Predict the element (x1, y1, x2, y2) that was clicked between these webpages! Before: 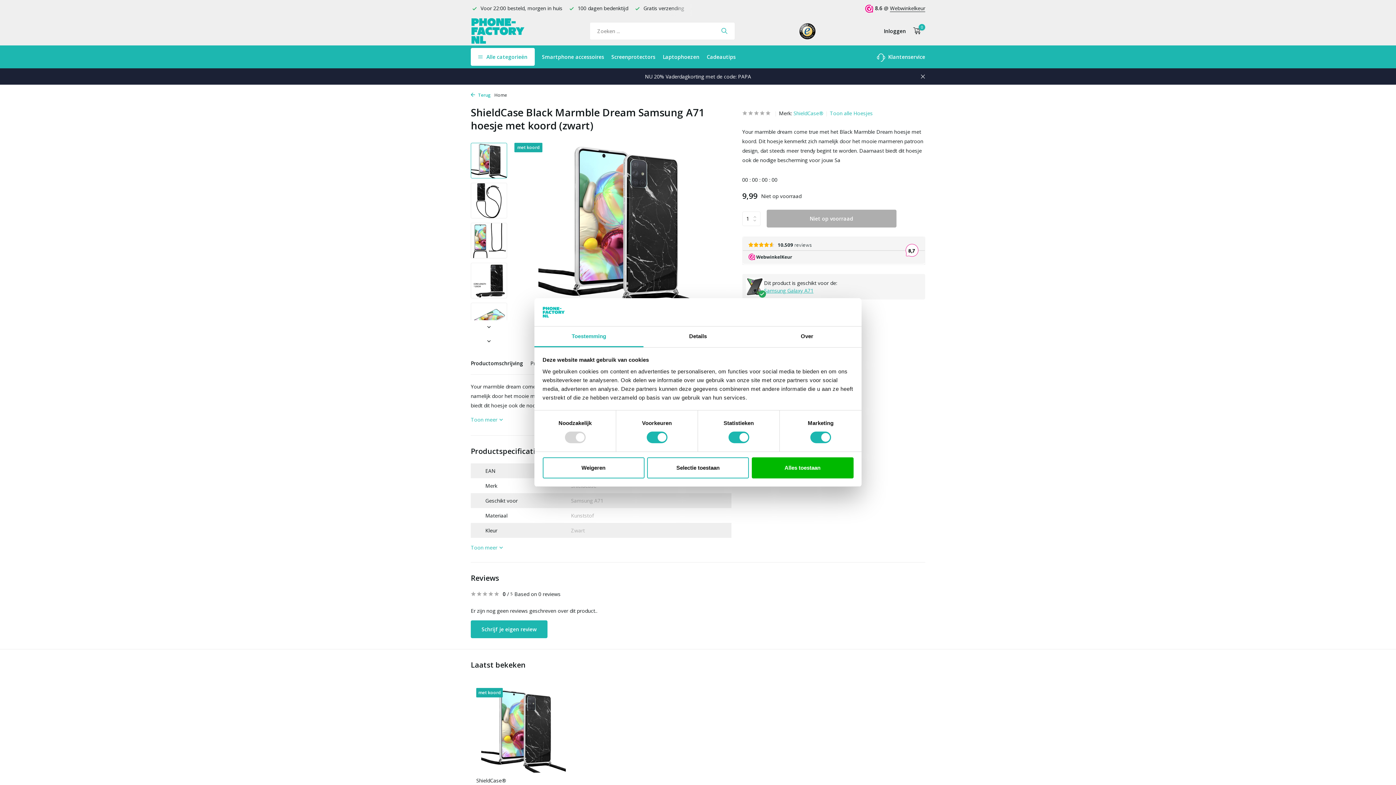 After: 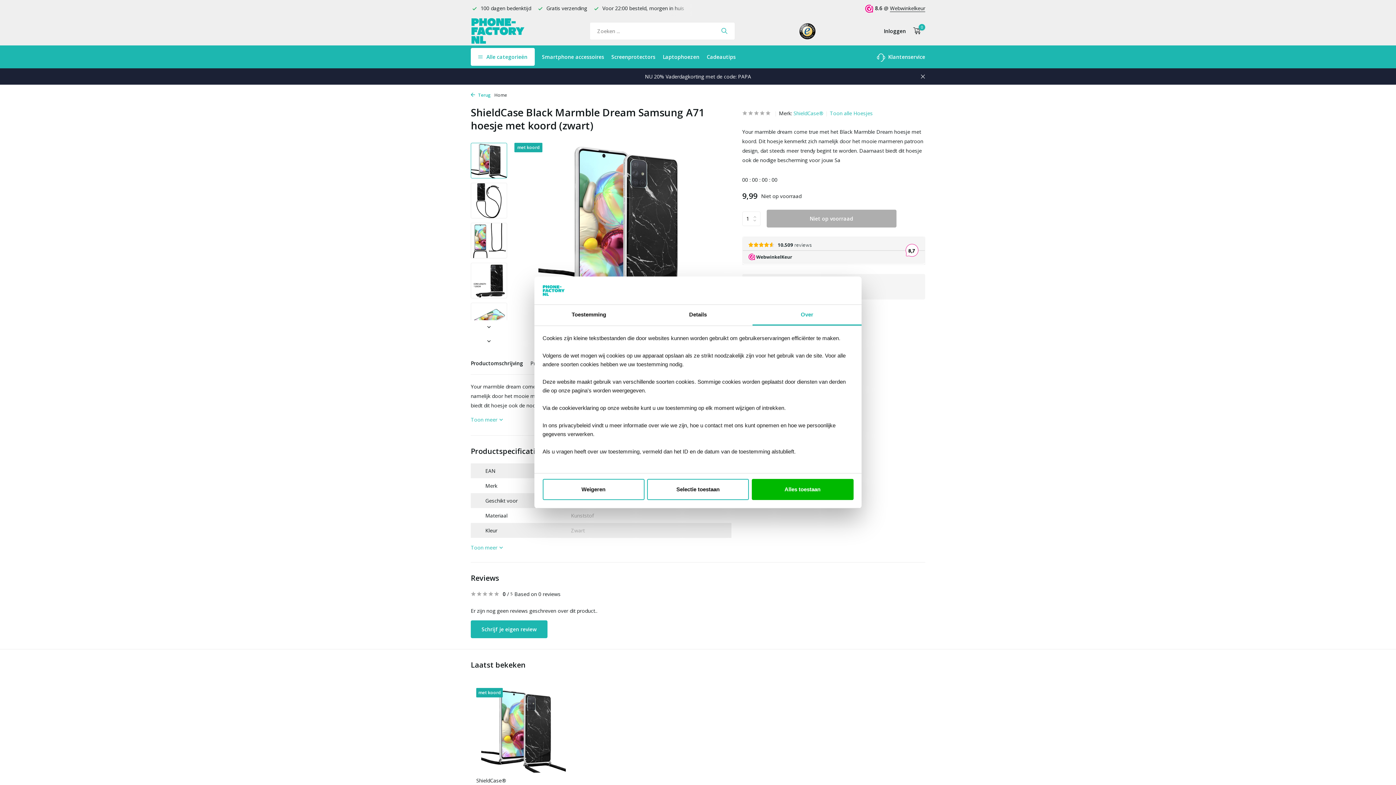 Action: bbox: (752, 326, 861, 347) label: Over